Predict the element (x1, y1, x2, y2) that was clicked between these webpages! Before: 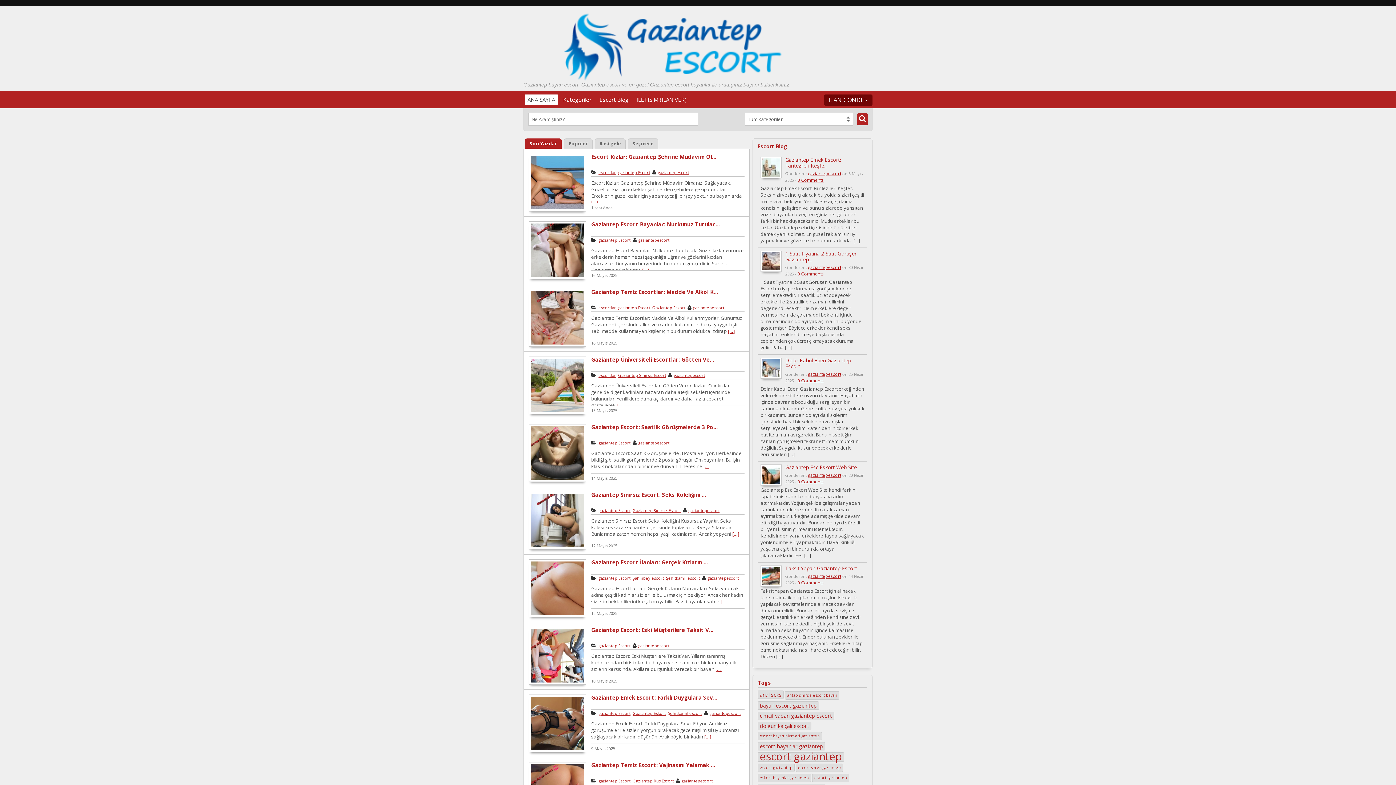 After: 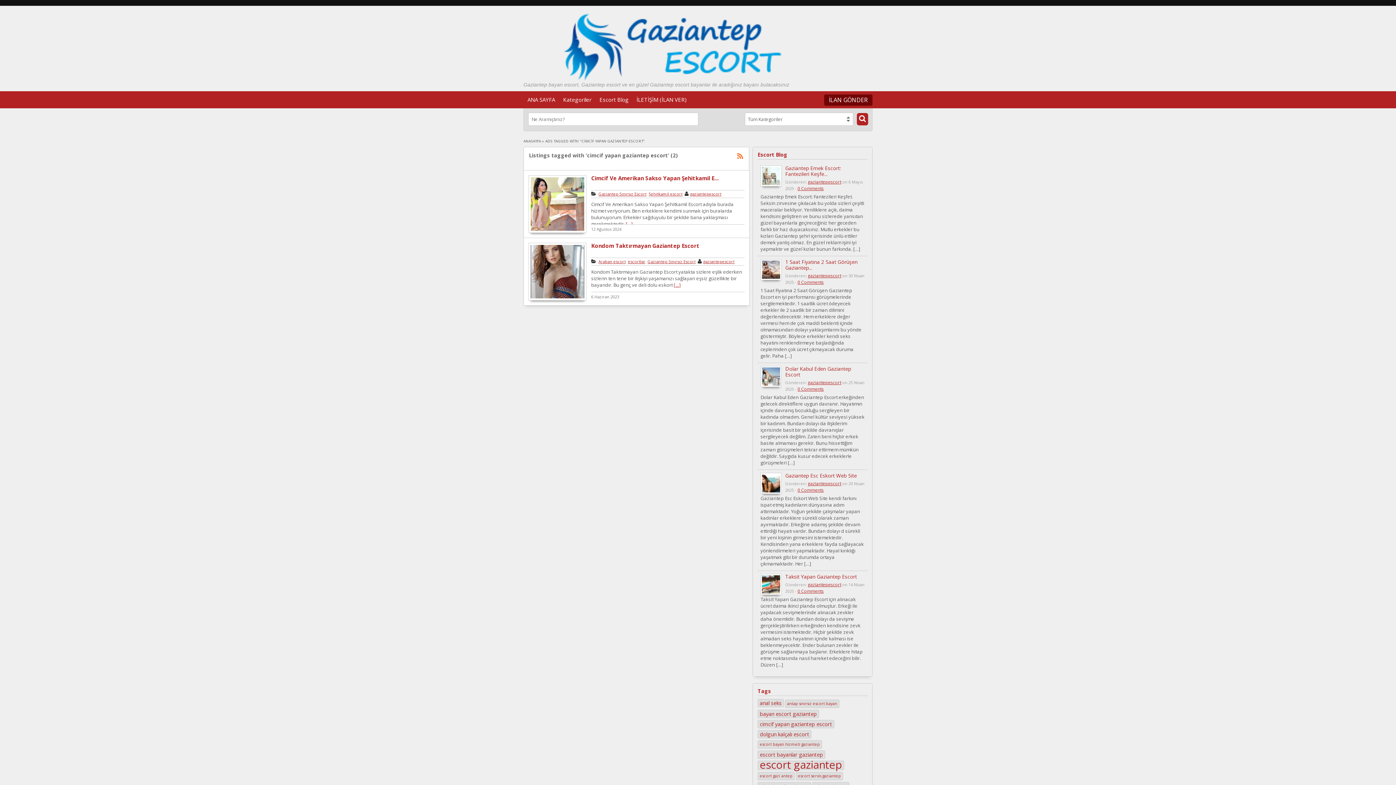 Action: bbox: (757, 711, 834, 720) label: cimcif yapan gaziantep escort (2 öge)